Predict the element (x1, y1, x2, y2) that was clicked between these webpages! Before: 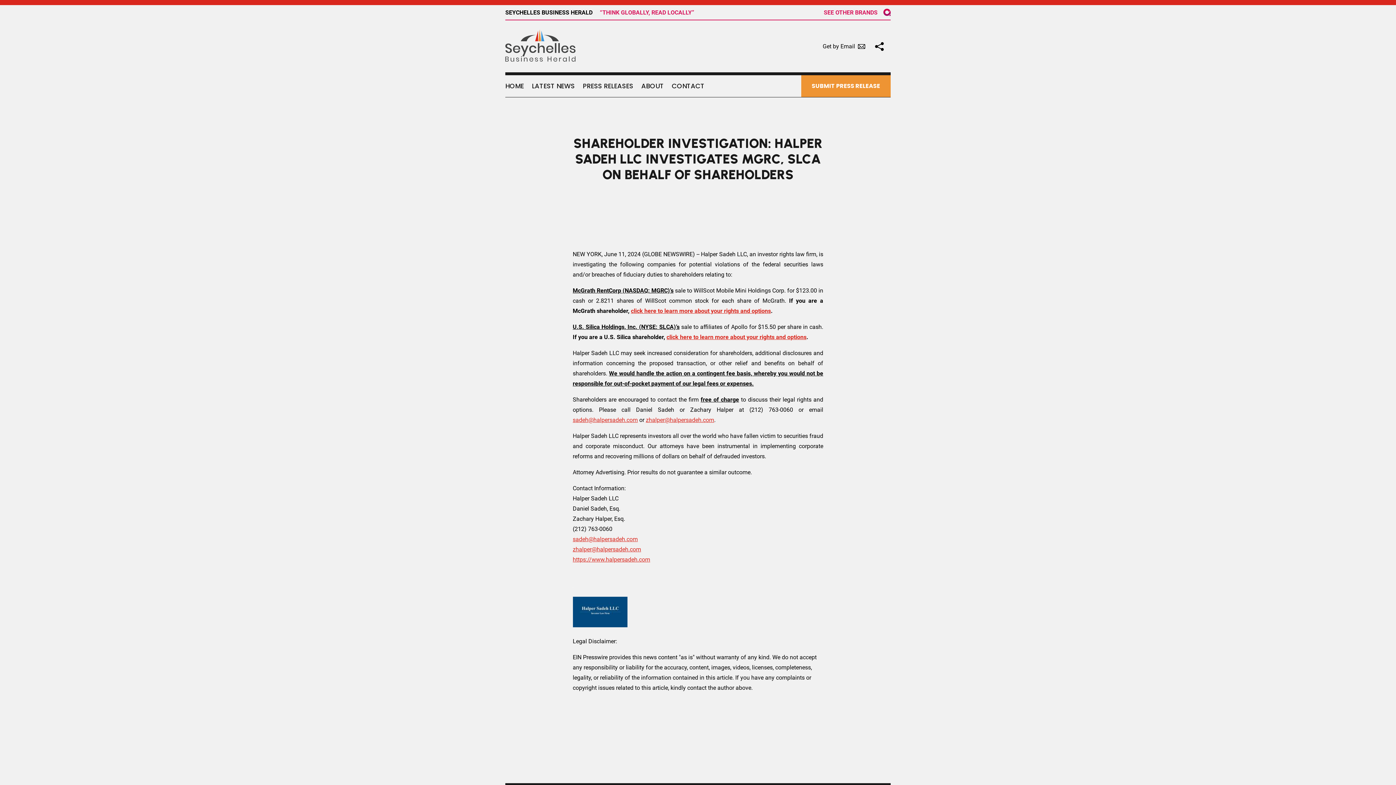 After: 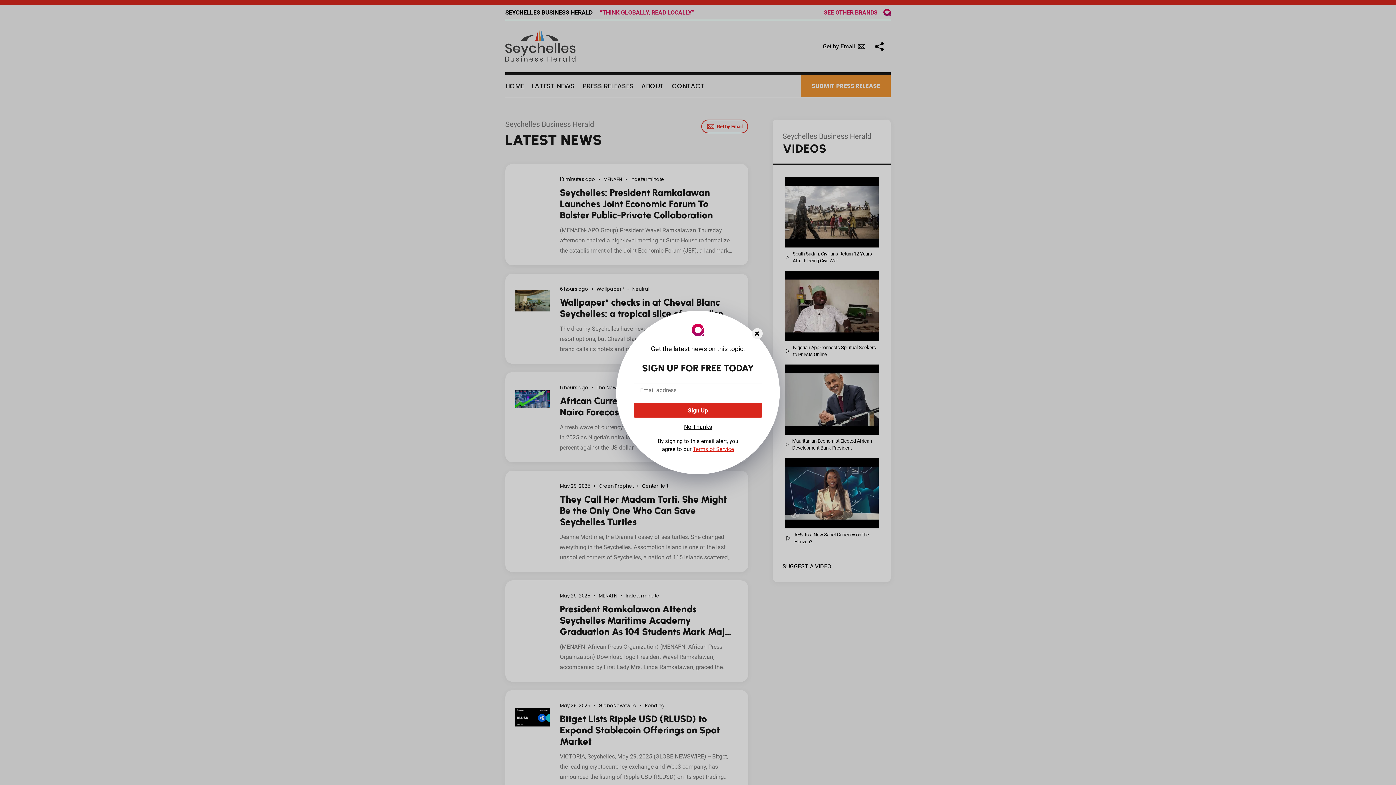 Action: bbox: (505, 56, 575, 63)